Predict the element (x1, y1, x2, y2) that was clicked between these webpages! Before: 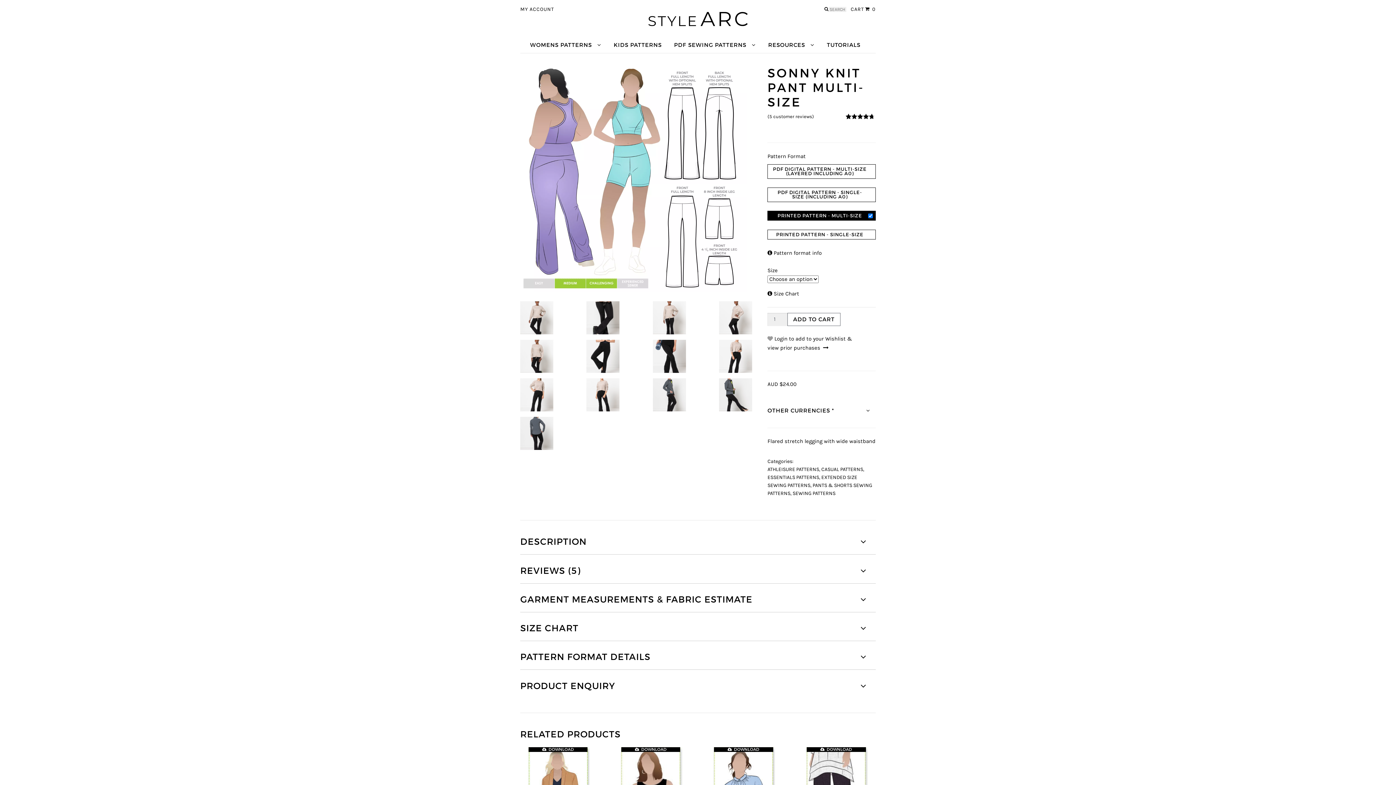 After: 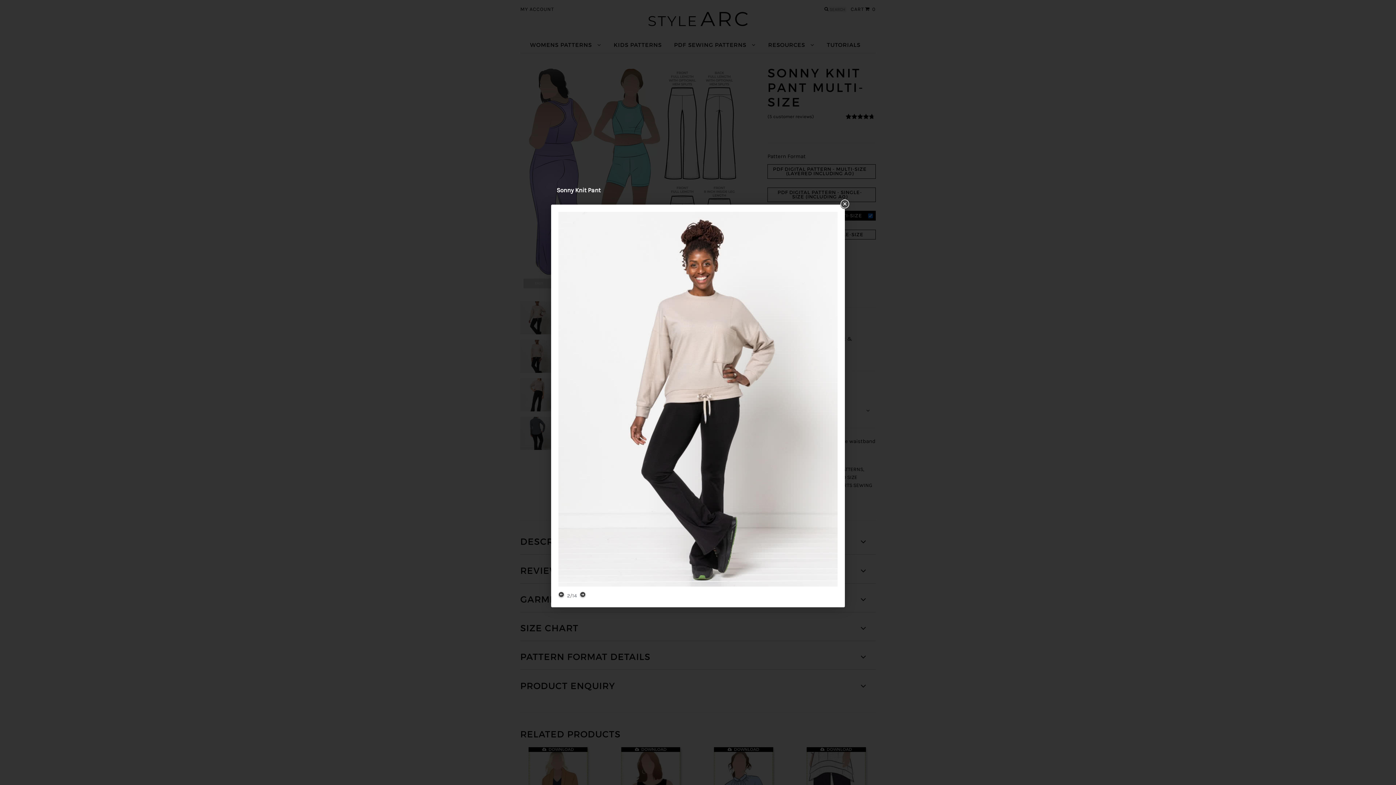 Action: bbox: (520, 301, 553, 334)